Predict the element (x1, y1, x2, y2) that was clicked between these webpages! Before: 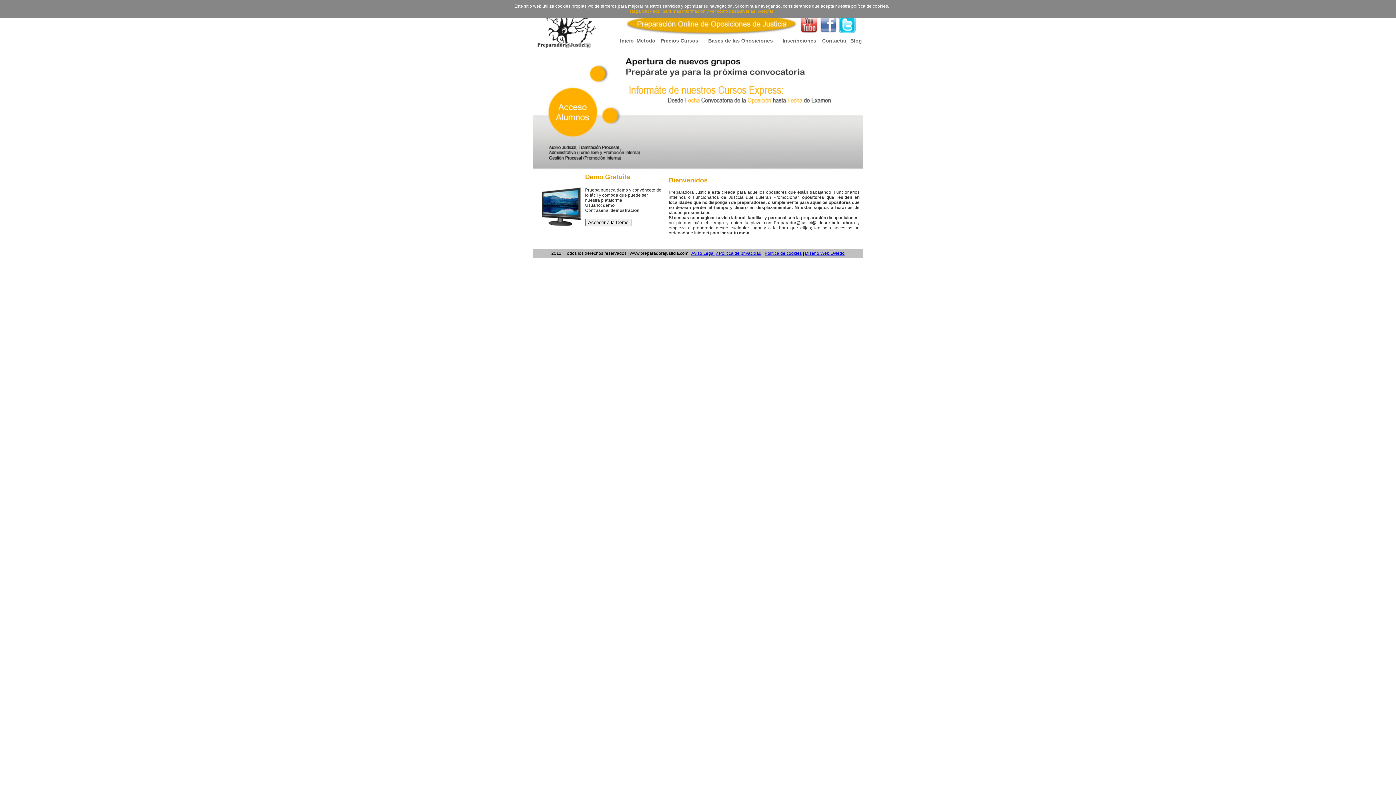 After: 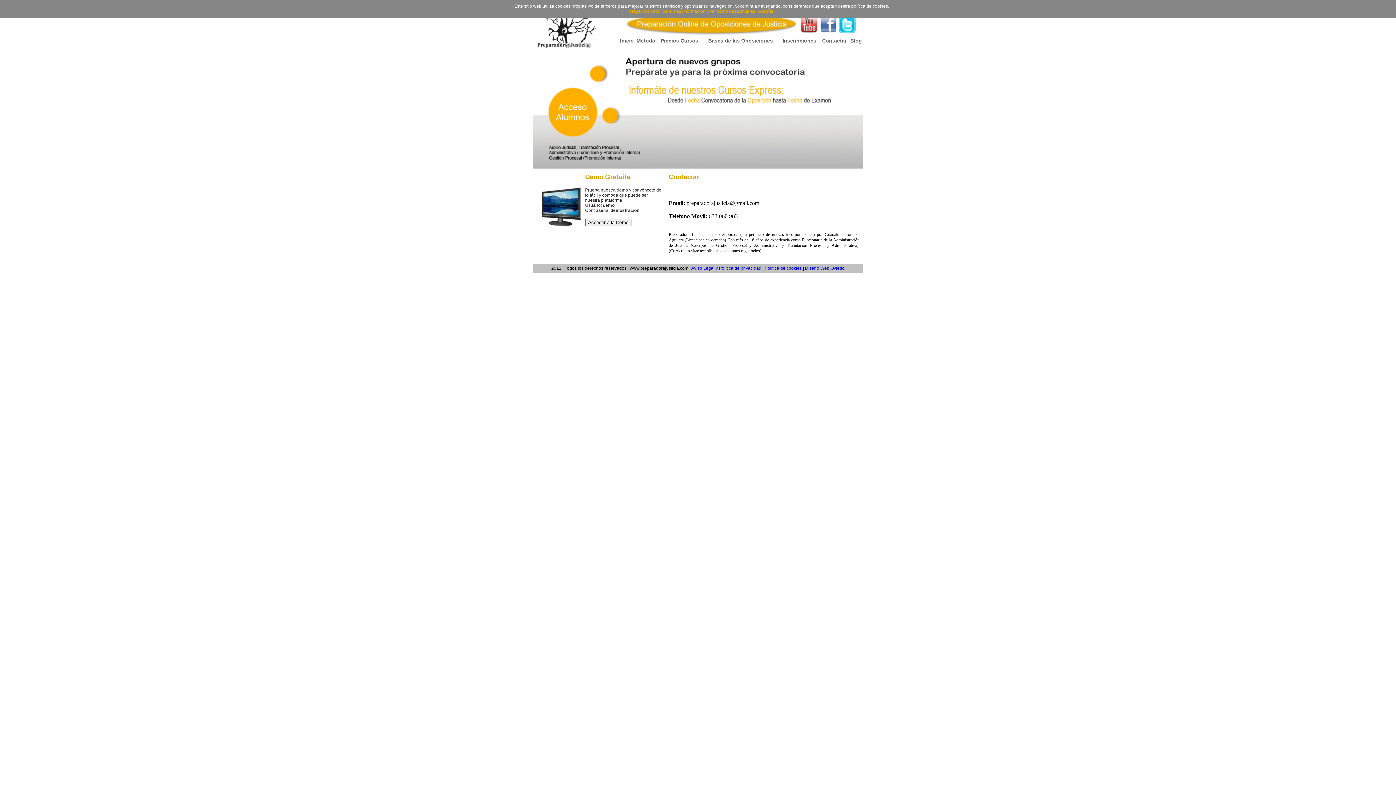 Action: label: Contactar bbox: (822, 37, 846, 43)